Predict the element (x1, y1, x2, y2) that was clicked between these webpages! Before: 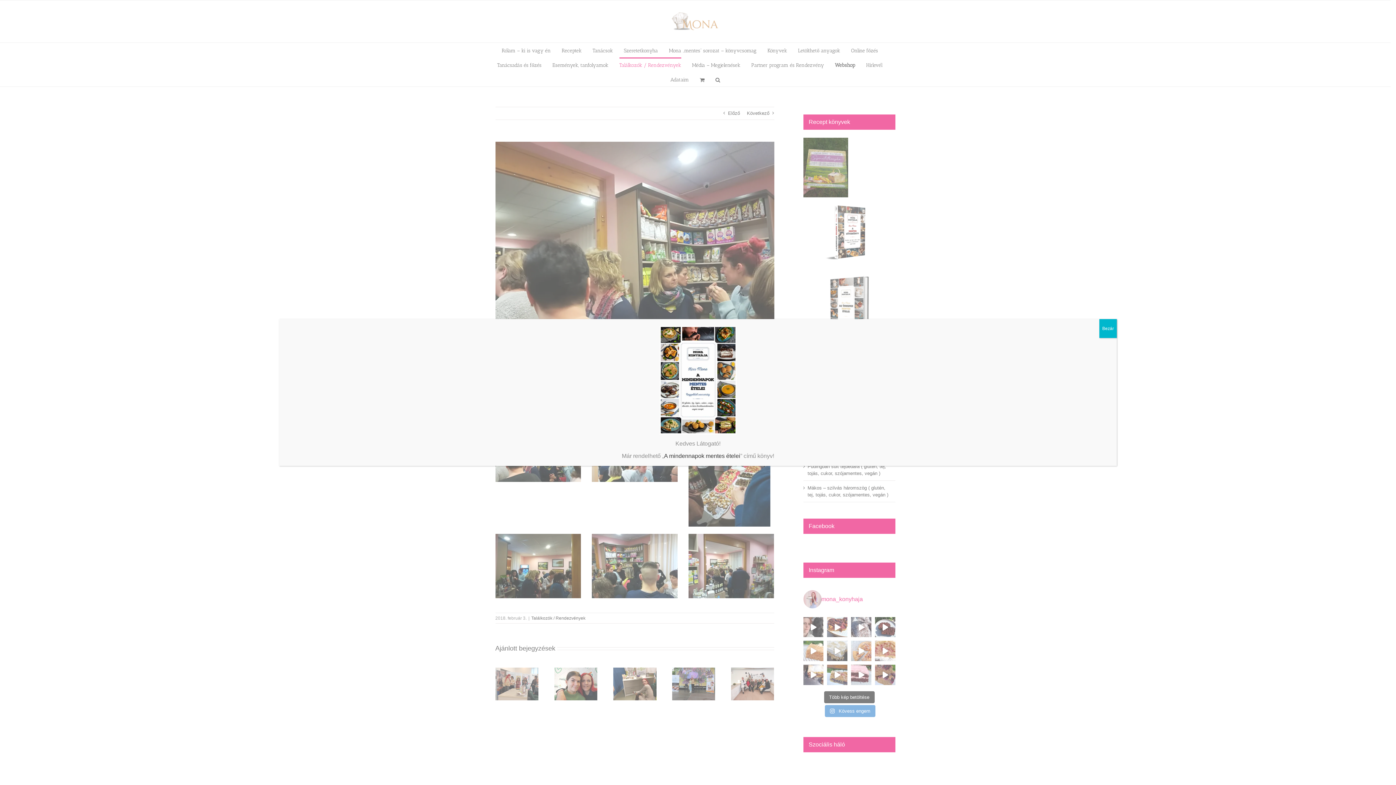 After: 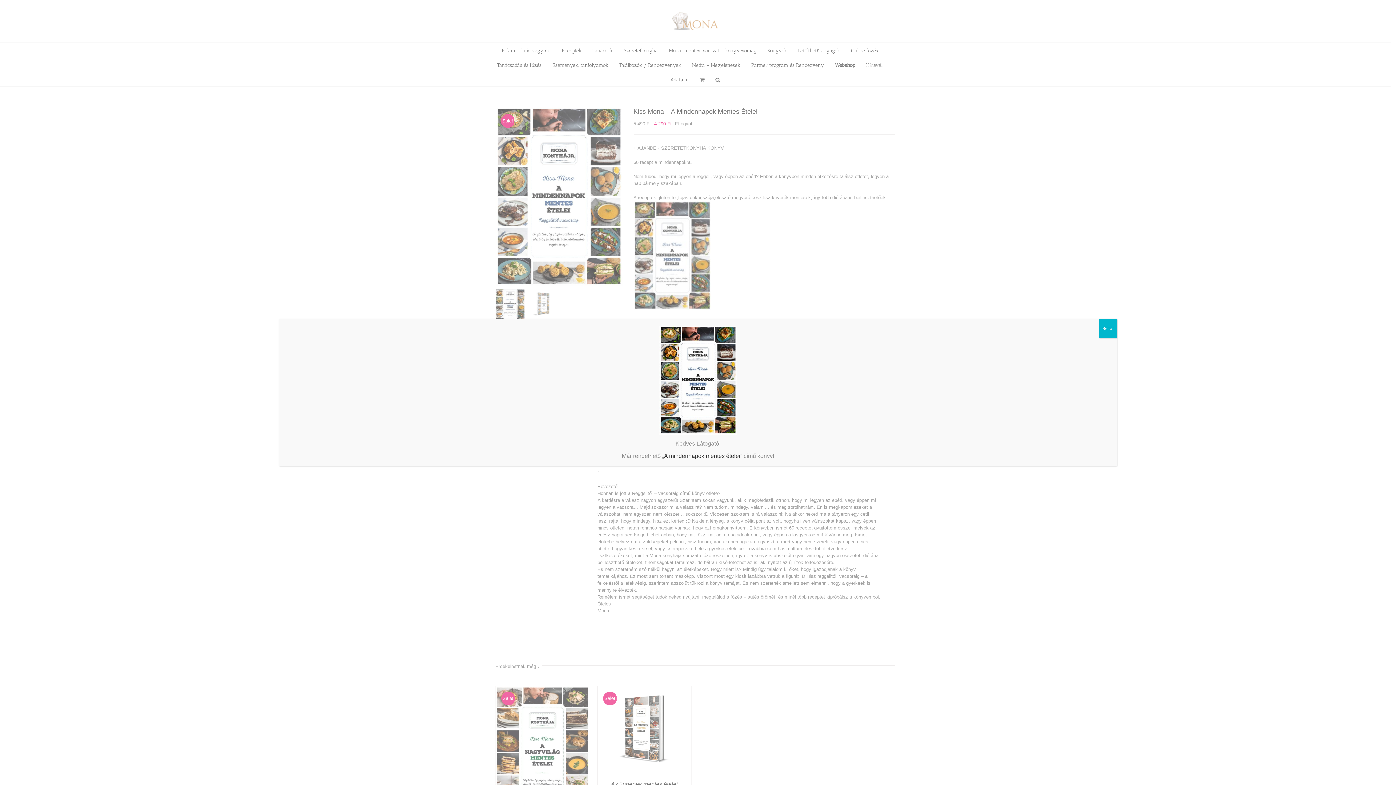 Action: bbox: (664, 453, 740, 459) label: A mindennapok mentes ételei